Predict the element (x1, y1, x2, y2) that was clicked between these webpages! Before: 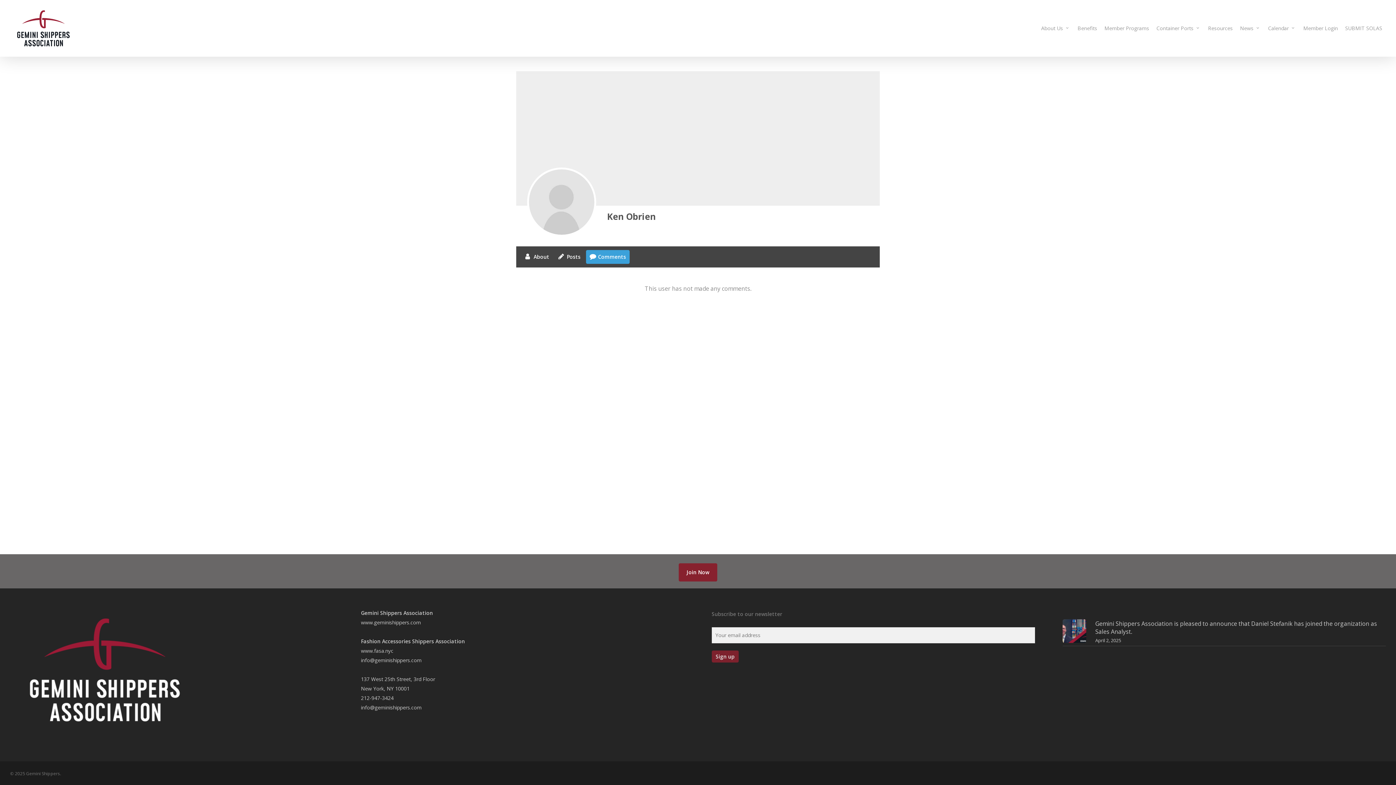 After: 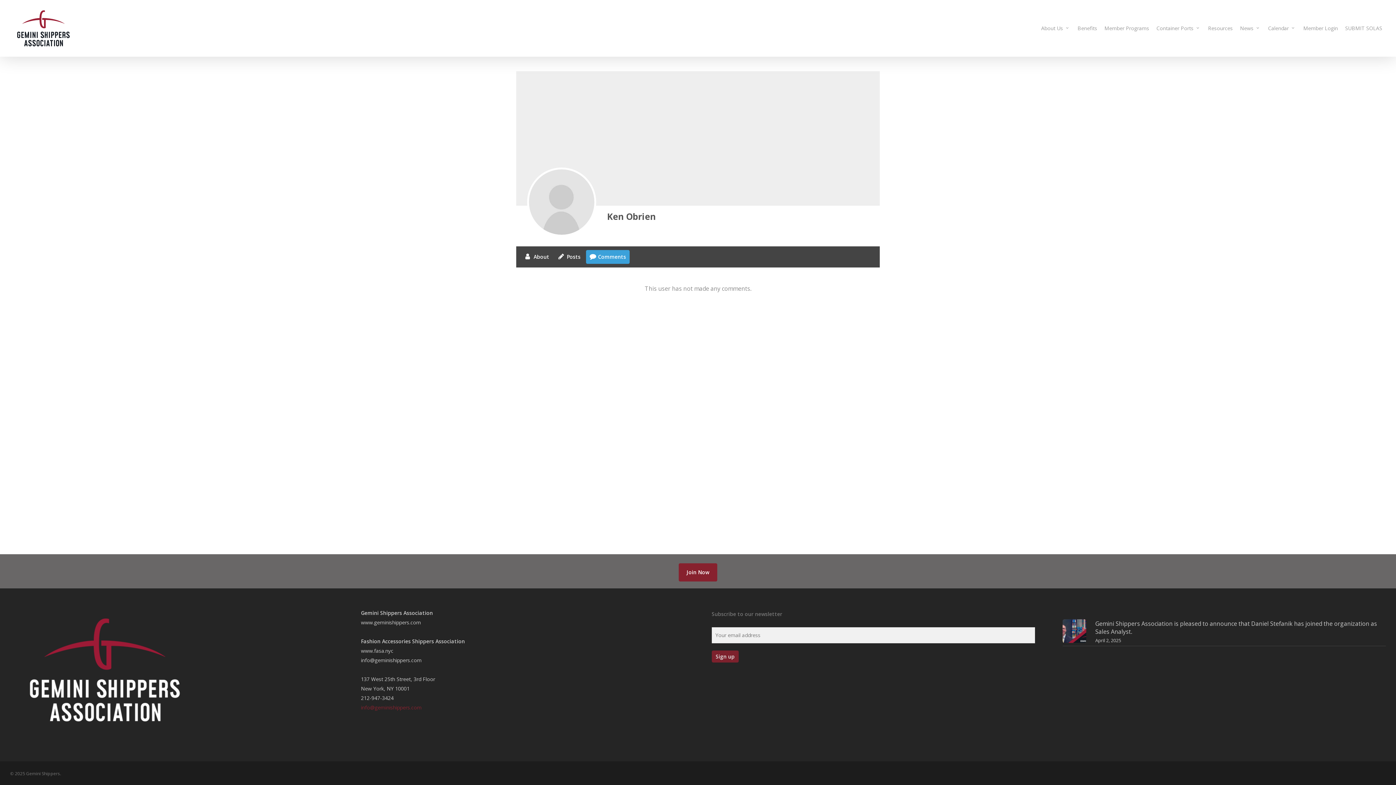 Action: bbox: (361, 704, 421, 711) label: info@geminishippers.com